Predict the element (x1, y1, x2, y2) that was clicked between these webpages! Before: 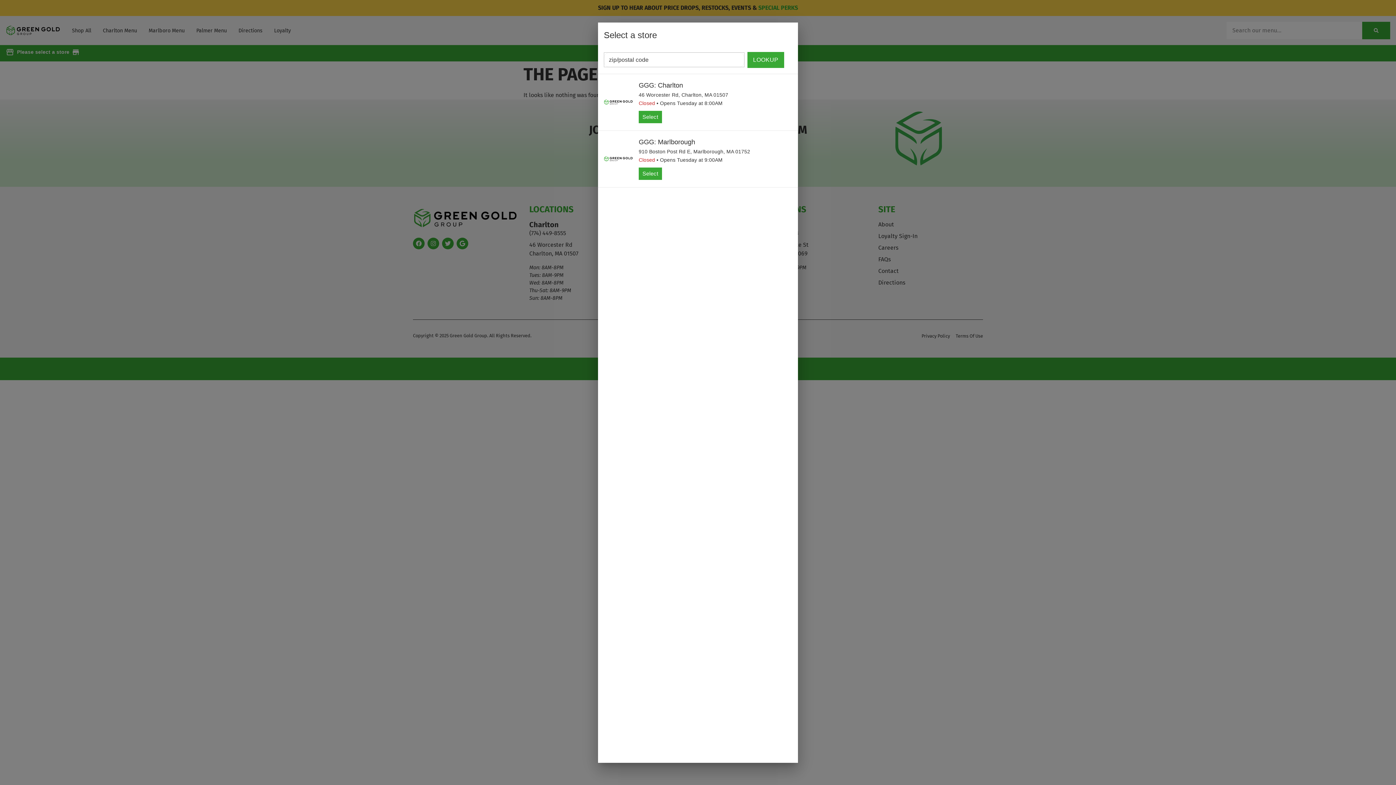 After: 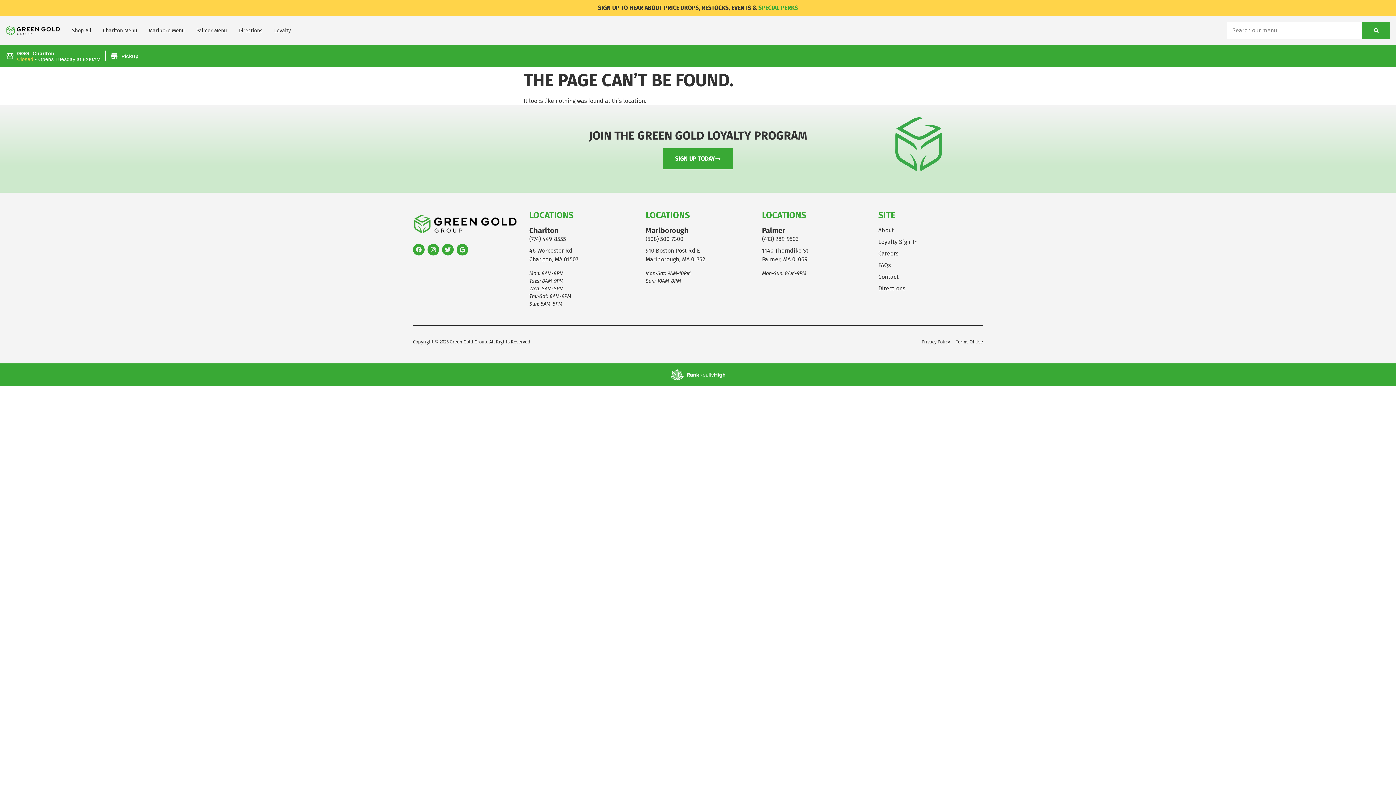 Action: bbox: (638, 110, 662, 123) label: Select